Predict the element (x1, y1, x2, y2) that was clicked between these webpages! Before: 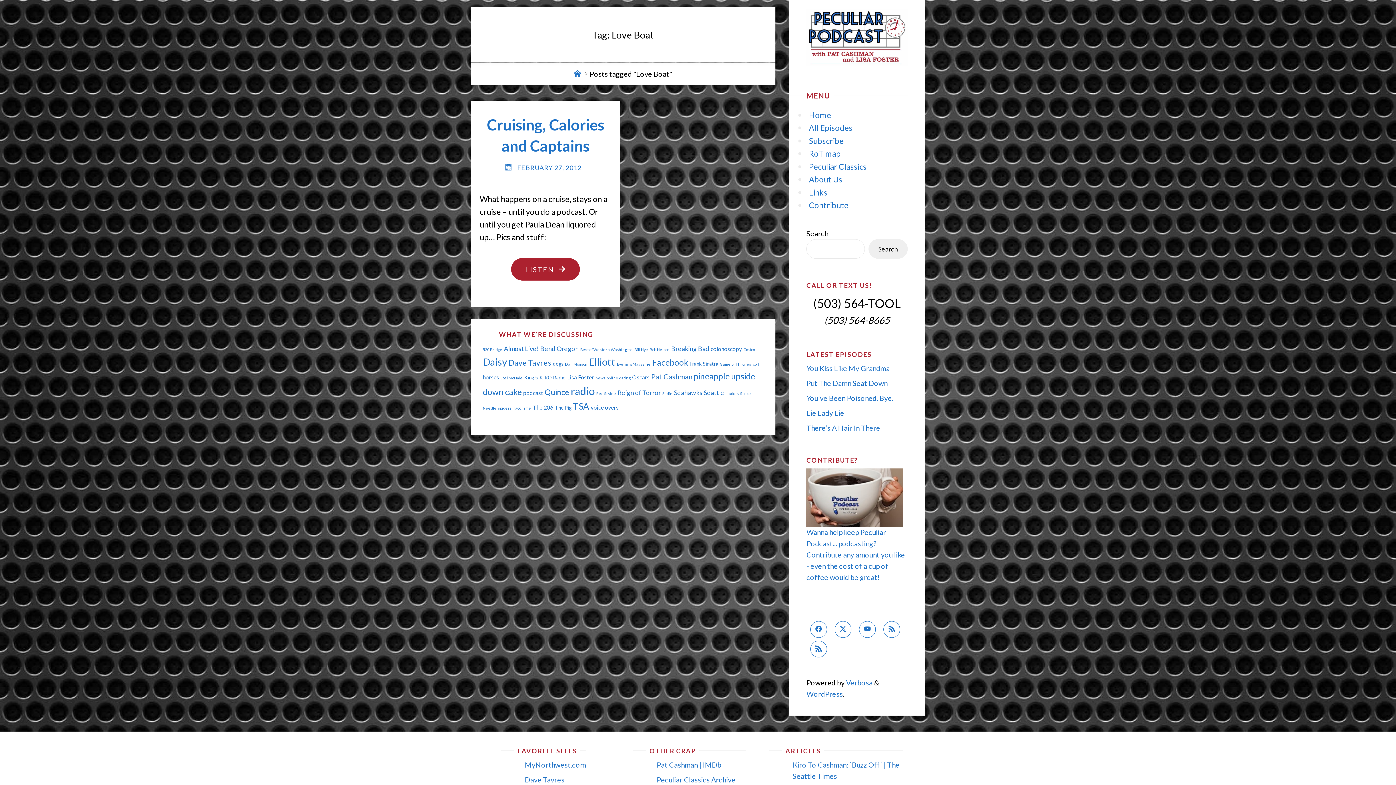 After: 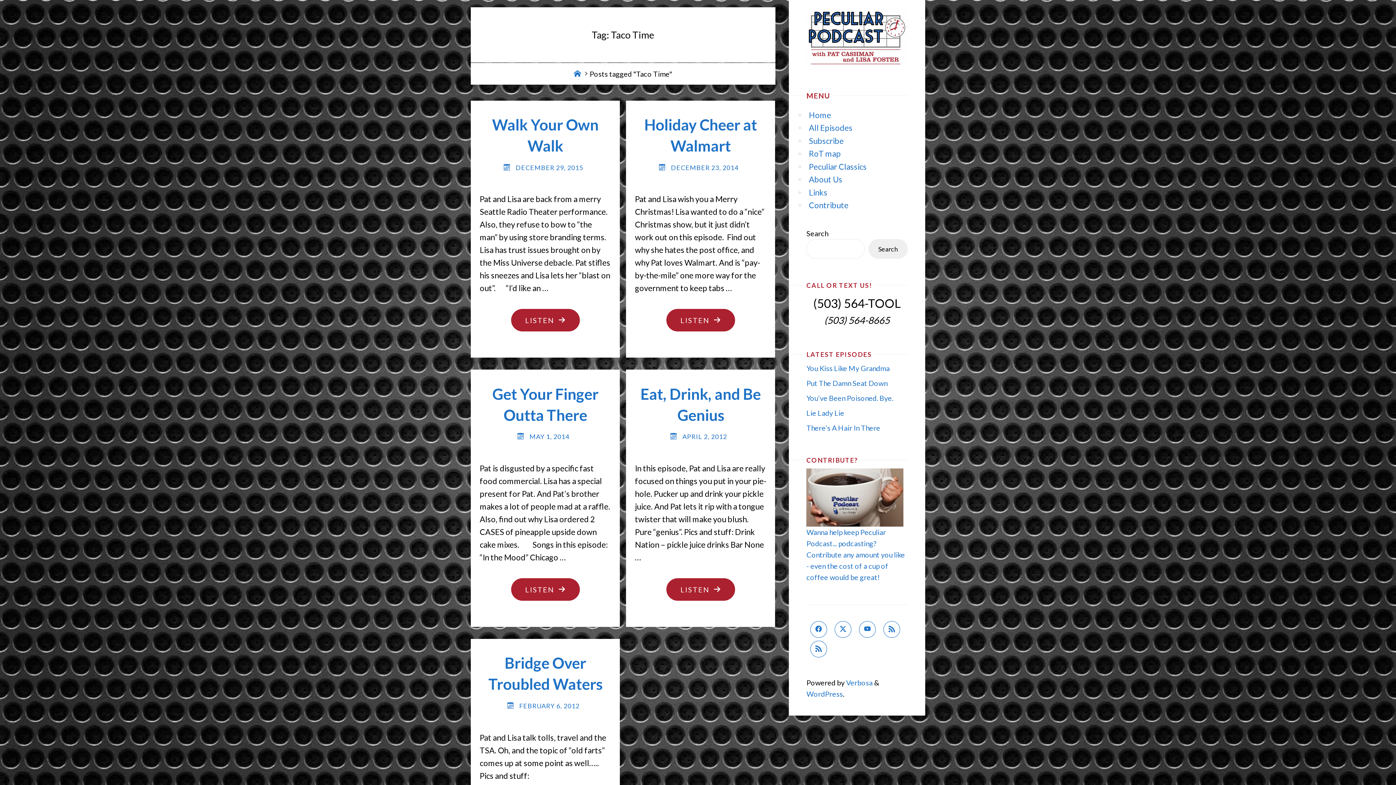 Action: bbox: (513, 405, 531, 410) label: Taco Time (5 items)